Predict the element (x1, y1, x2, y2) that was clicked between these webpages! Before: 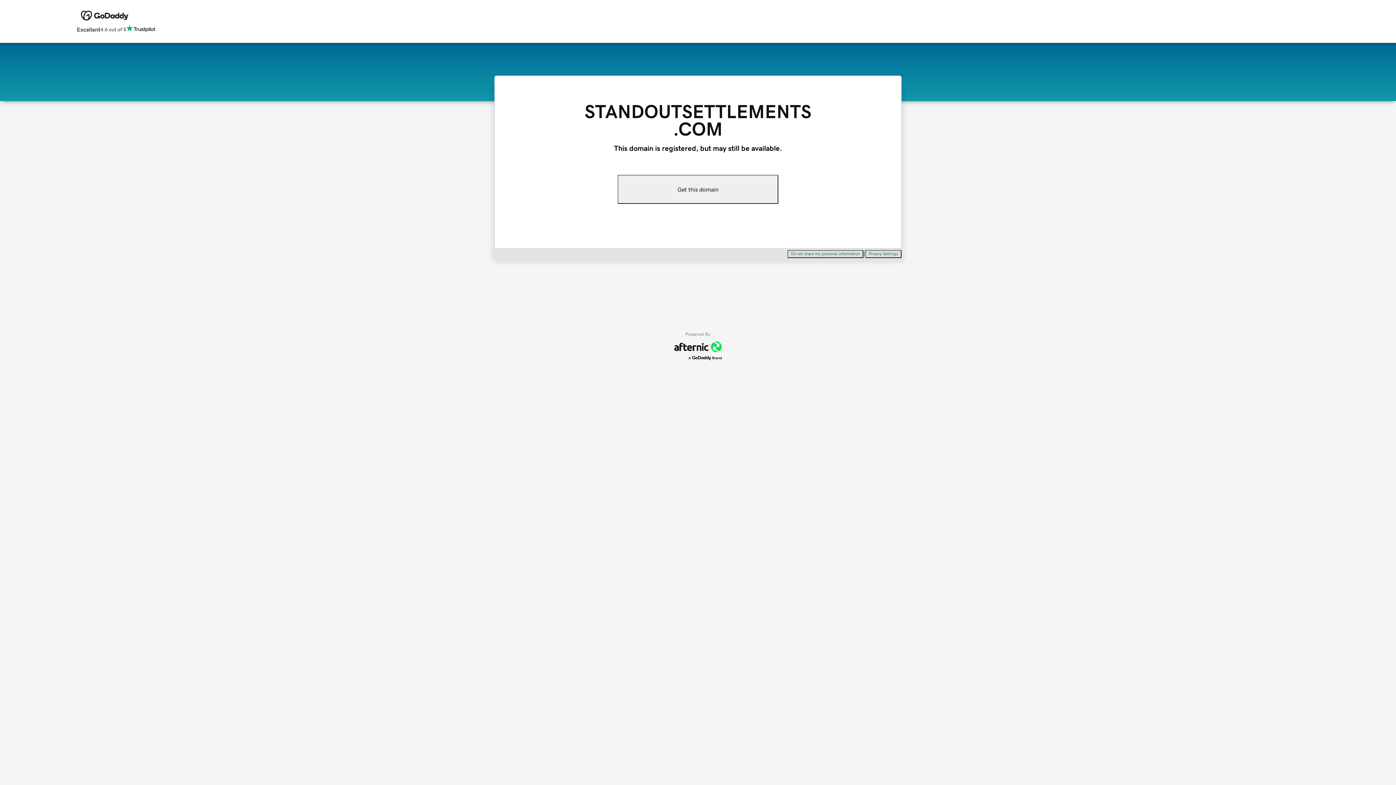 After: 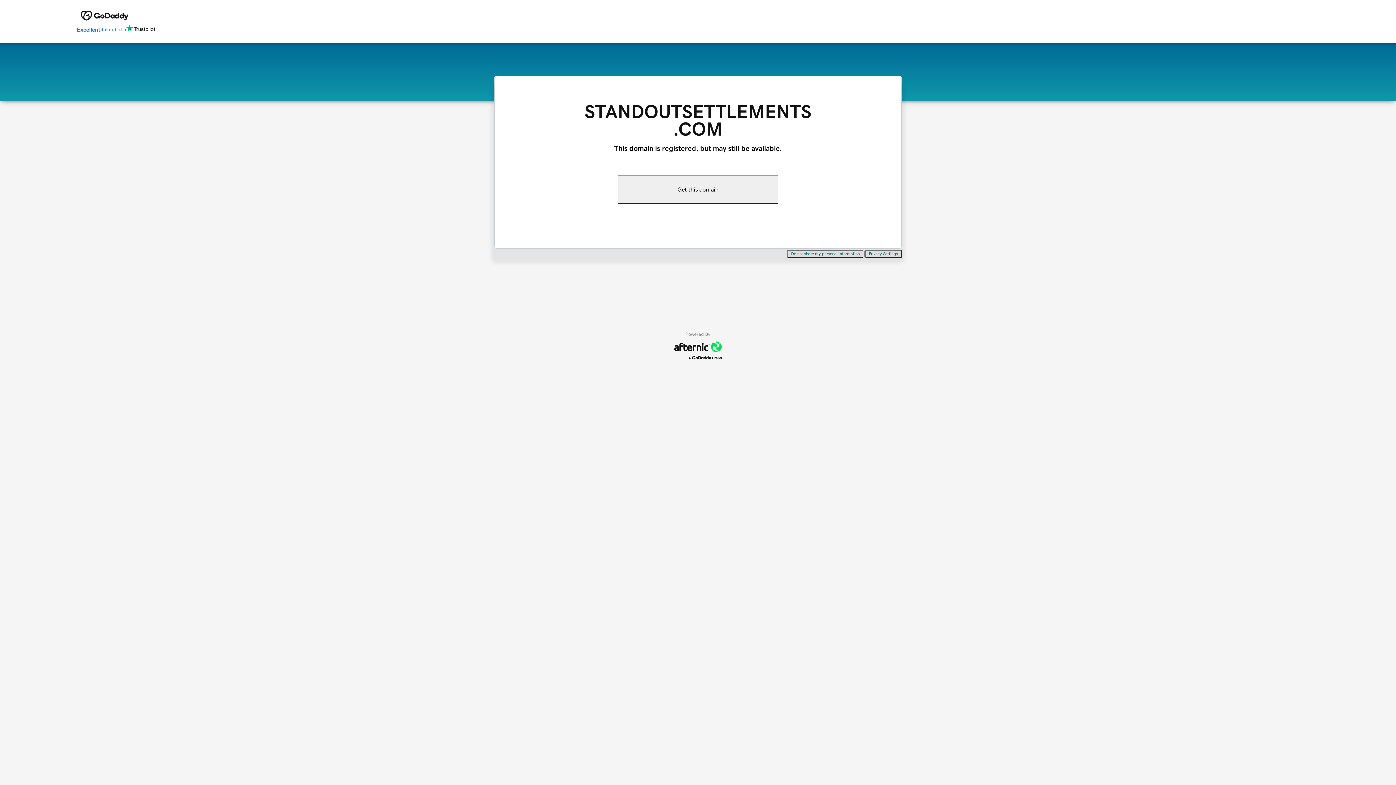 Action: label: Excellent
4.6 out of 5 bbox: (76, 24, 155, 34)